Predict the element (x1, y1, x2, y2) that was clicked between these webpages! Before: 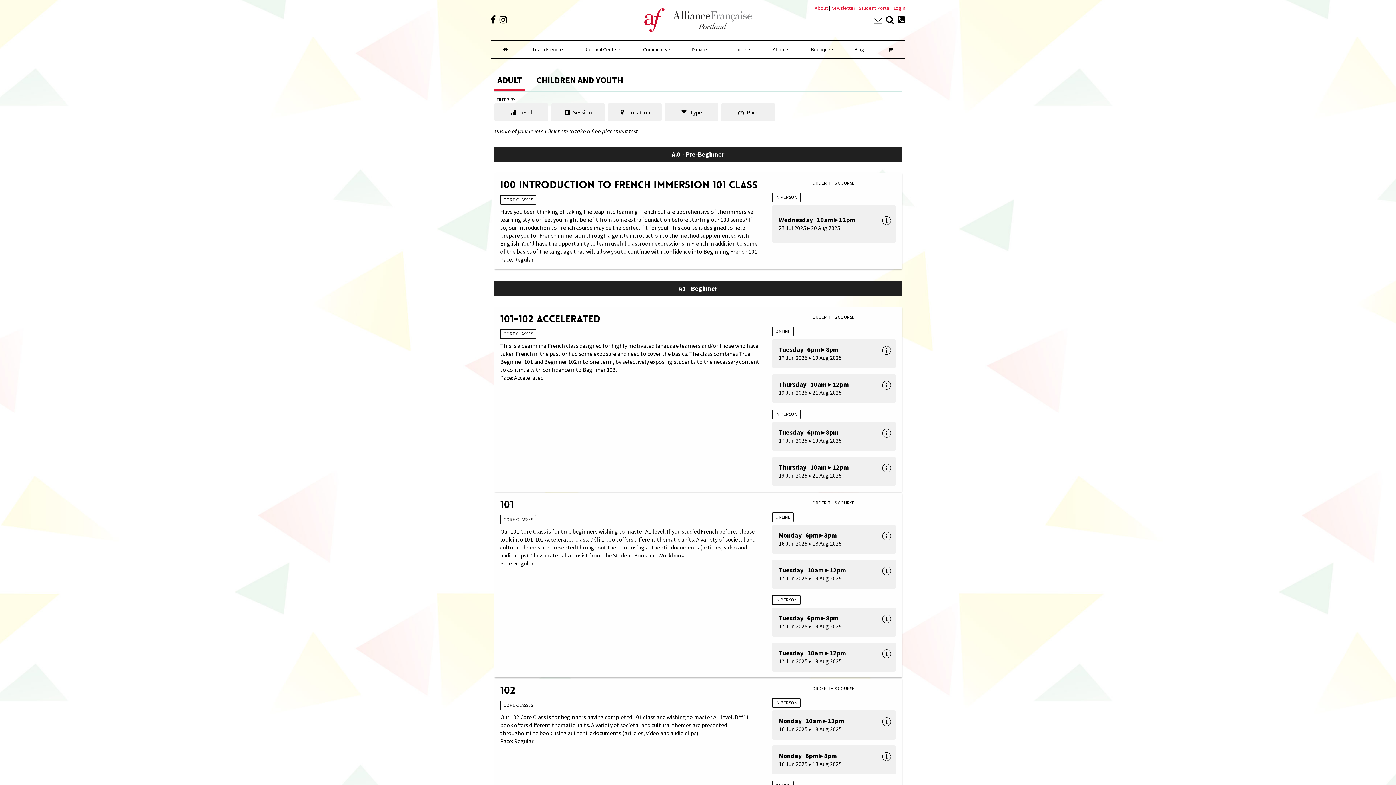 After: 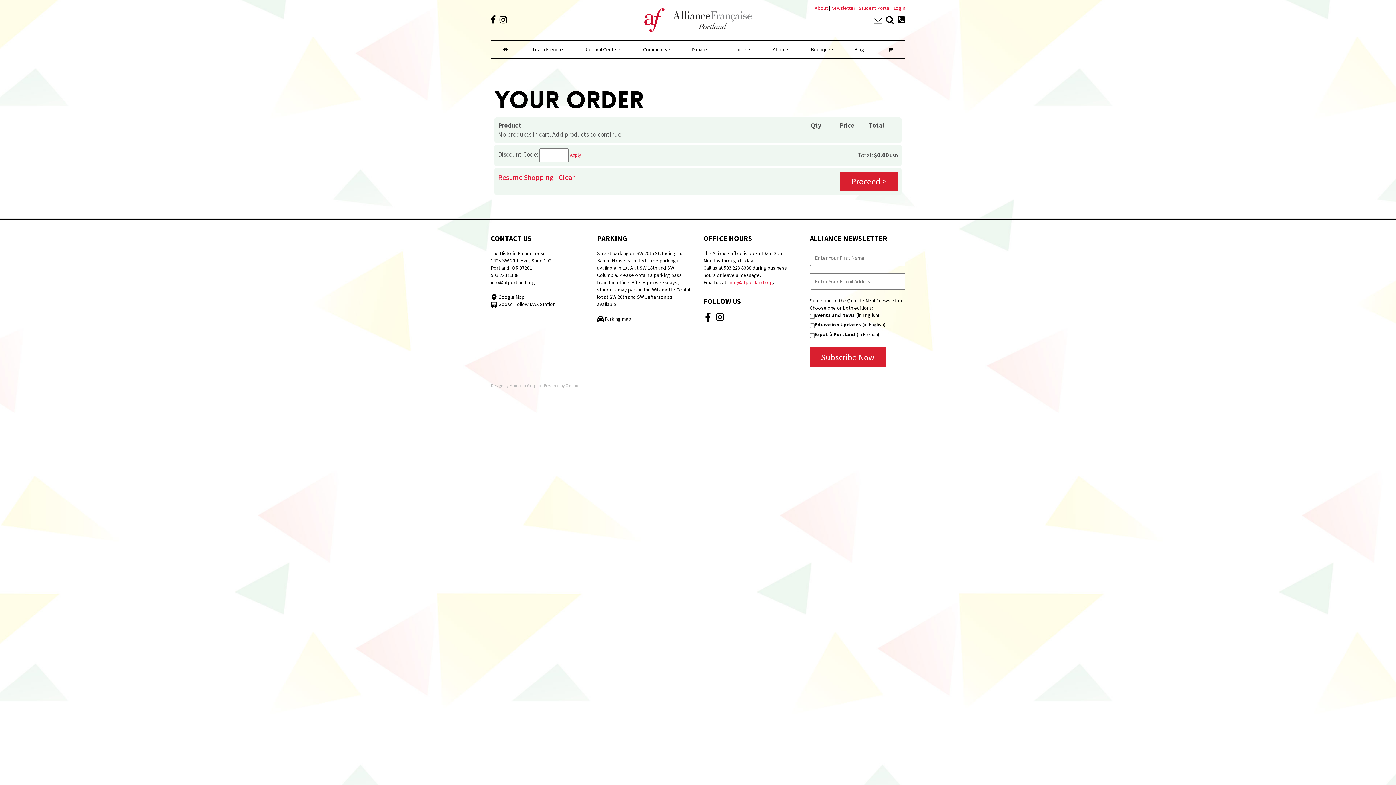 Action: bbox: (876, 40, 905, 58)